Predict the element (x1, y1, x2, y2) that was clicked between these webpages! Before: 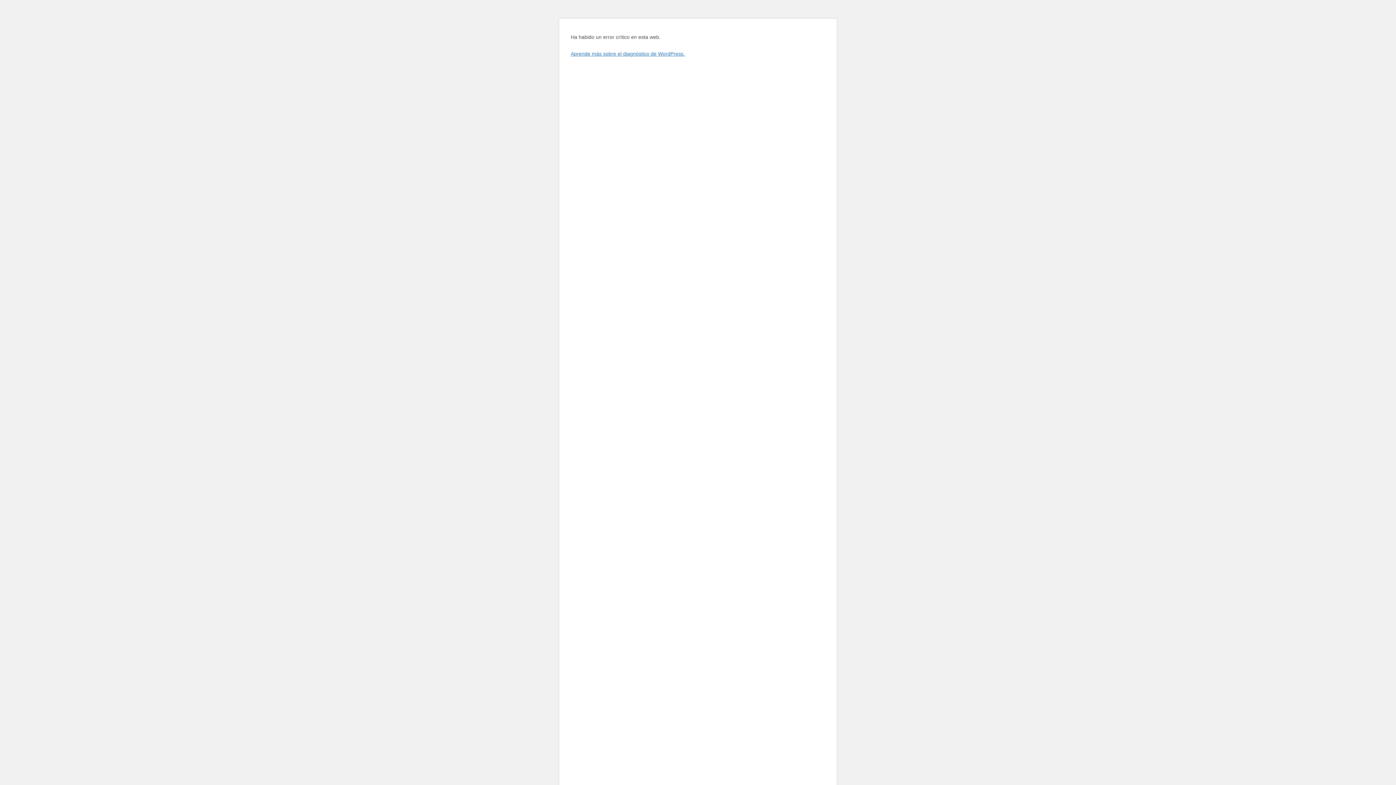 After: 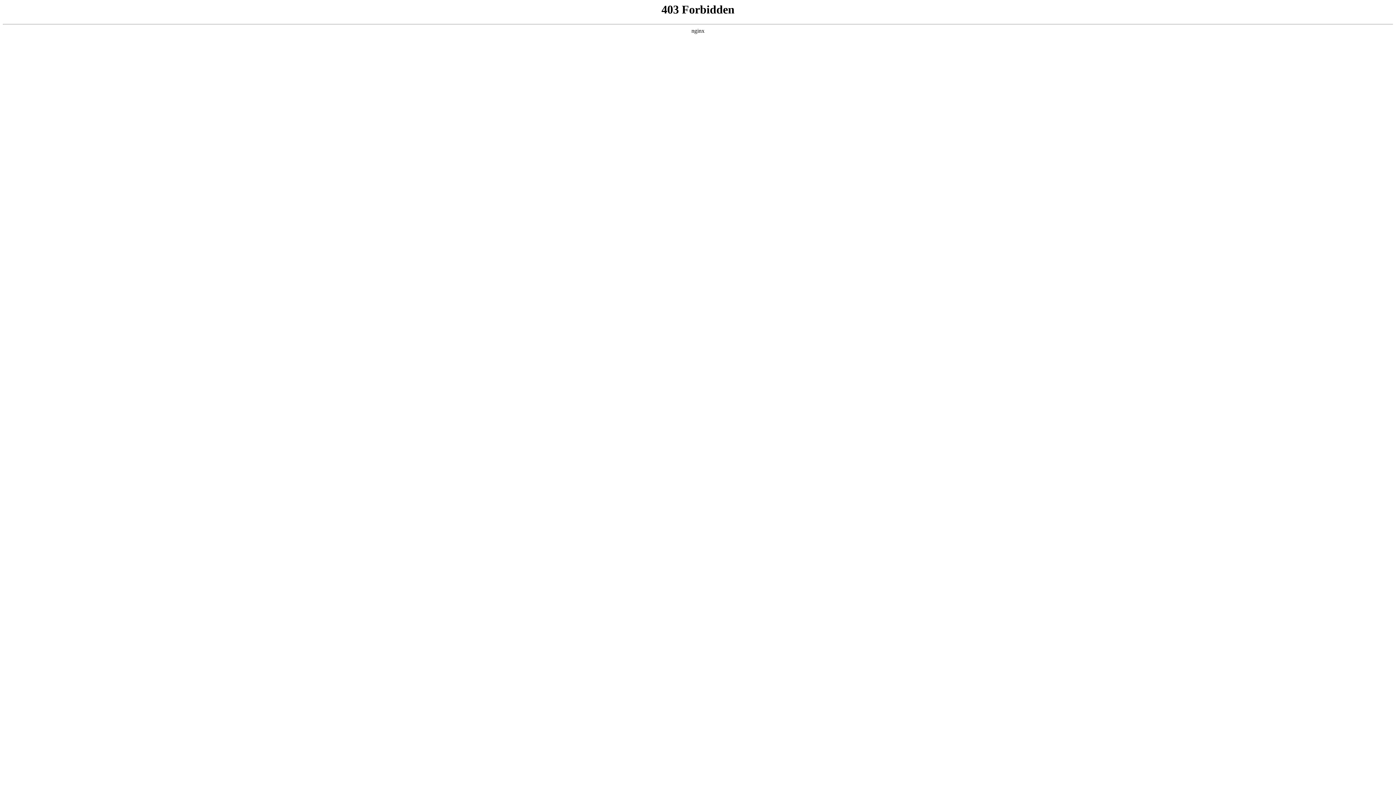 Action: label: Aprende más sobre el diagnóstico de WordPress. bbox: (570, 50, 685, 56)